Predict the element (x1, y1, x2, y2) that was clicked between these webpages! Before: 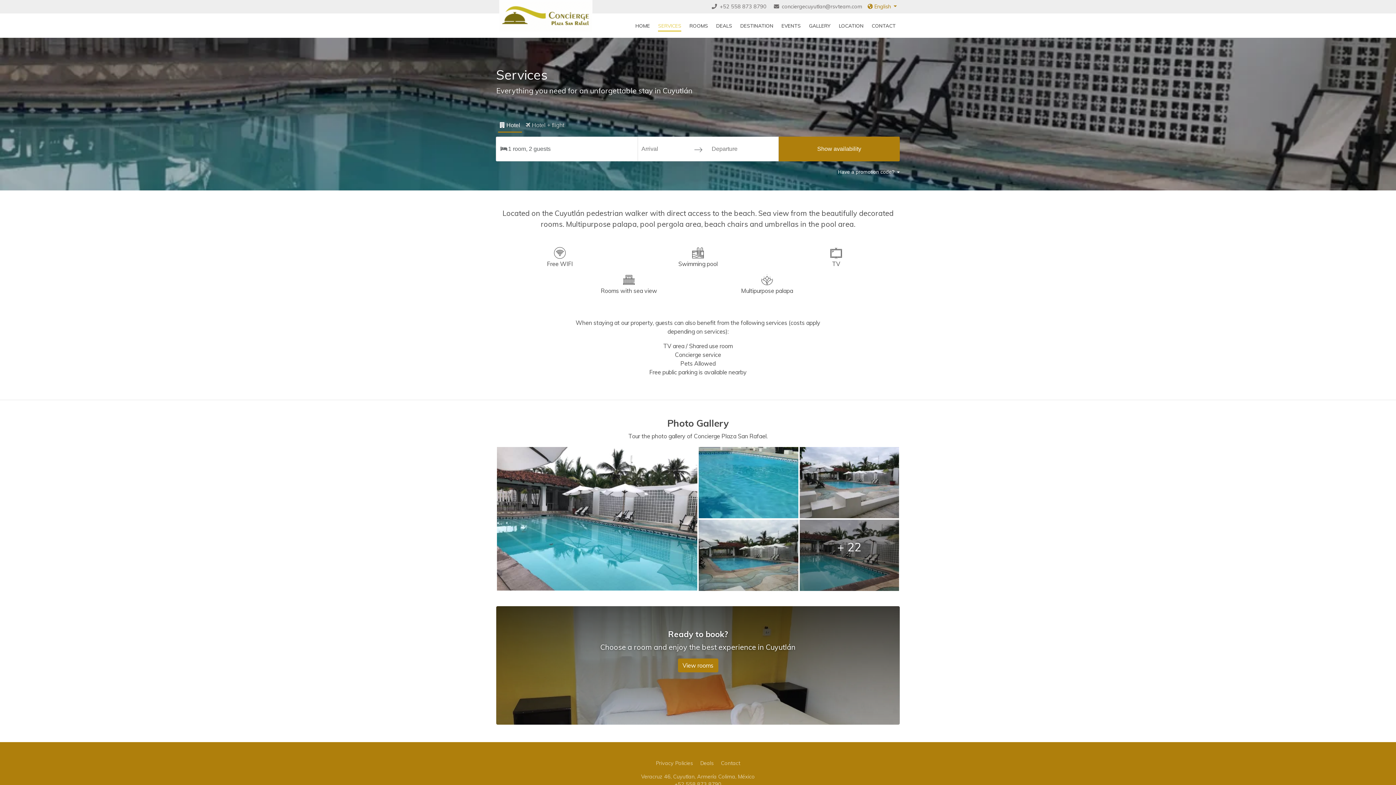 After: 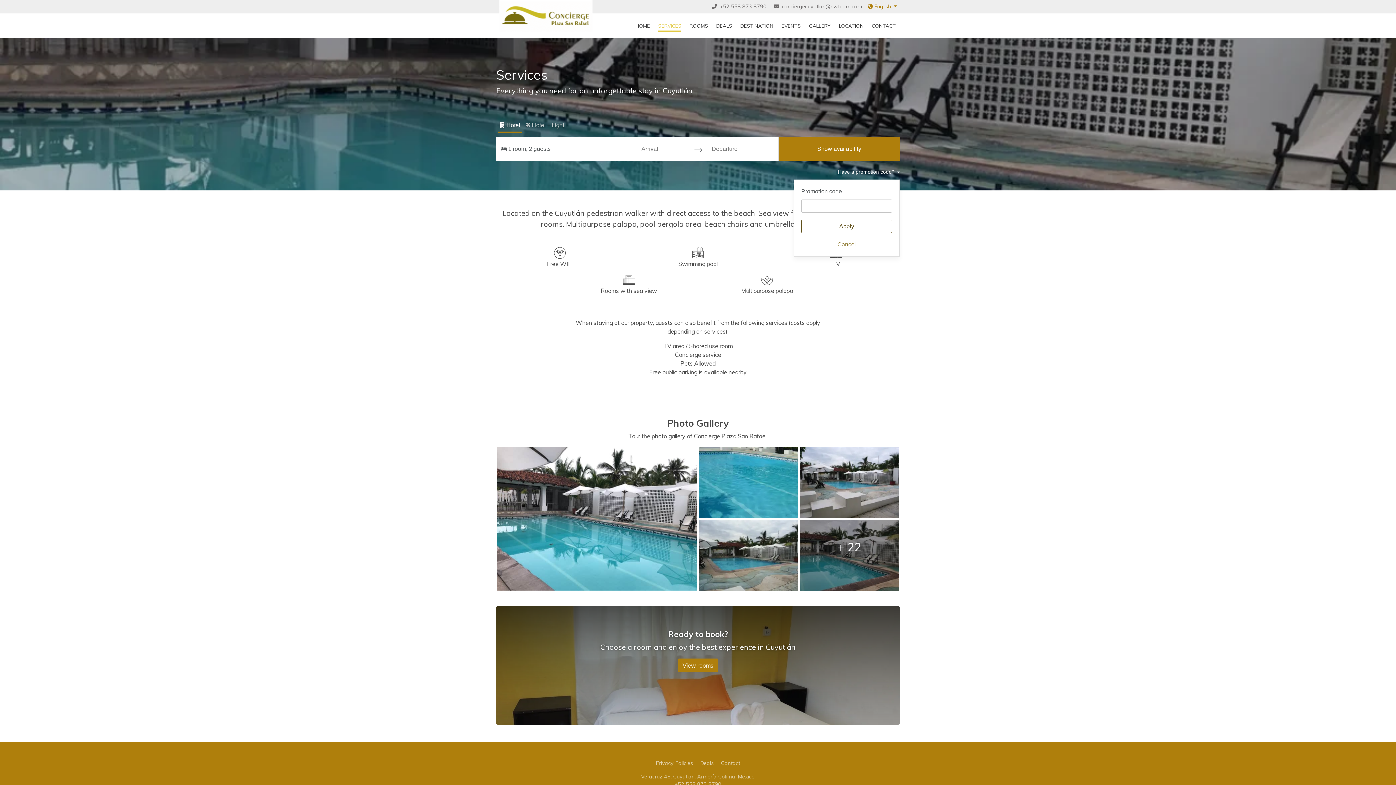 Action: label: Have a promotion code?  bbox: (838, 169, 900, 174)